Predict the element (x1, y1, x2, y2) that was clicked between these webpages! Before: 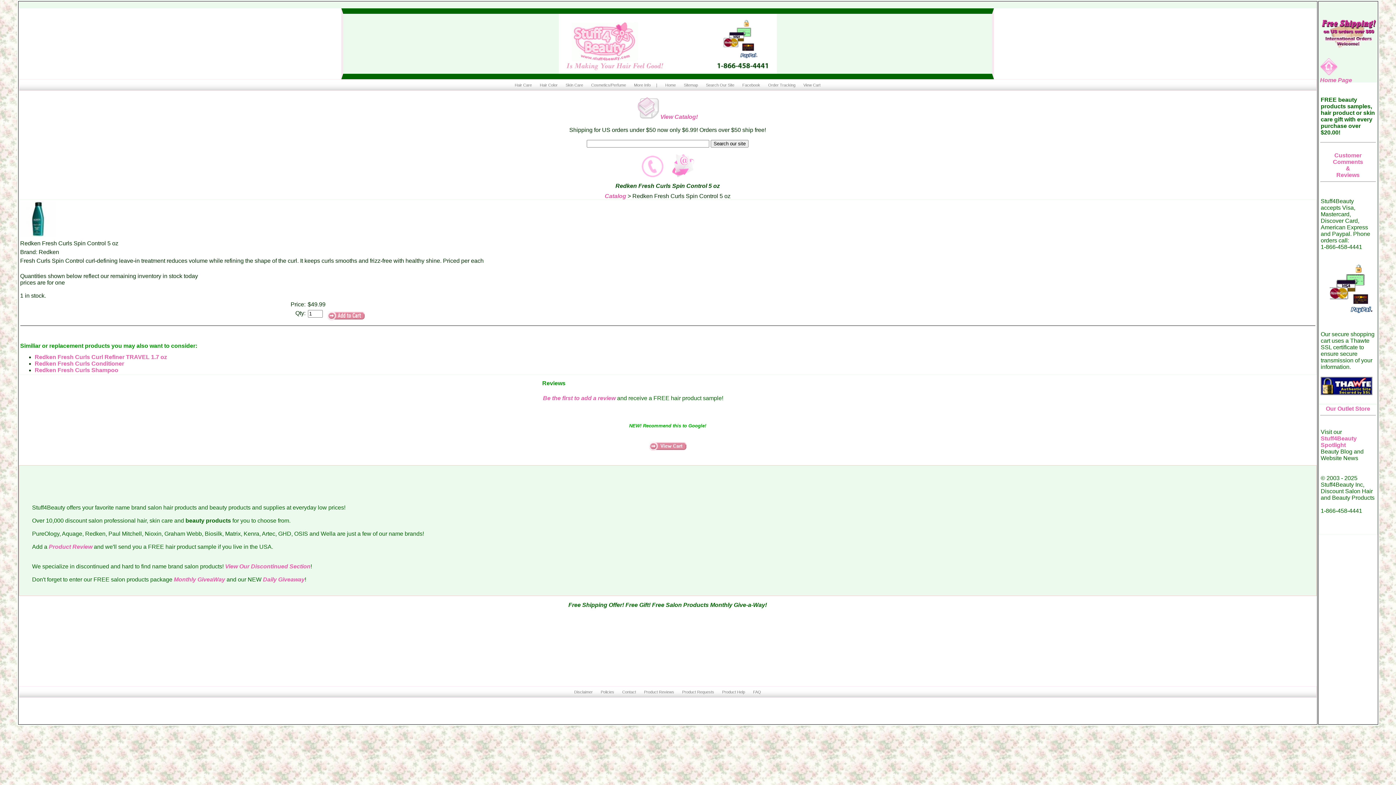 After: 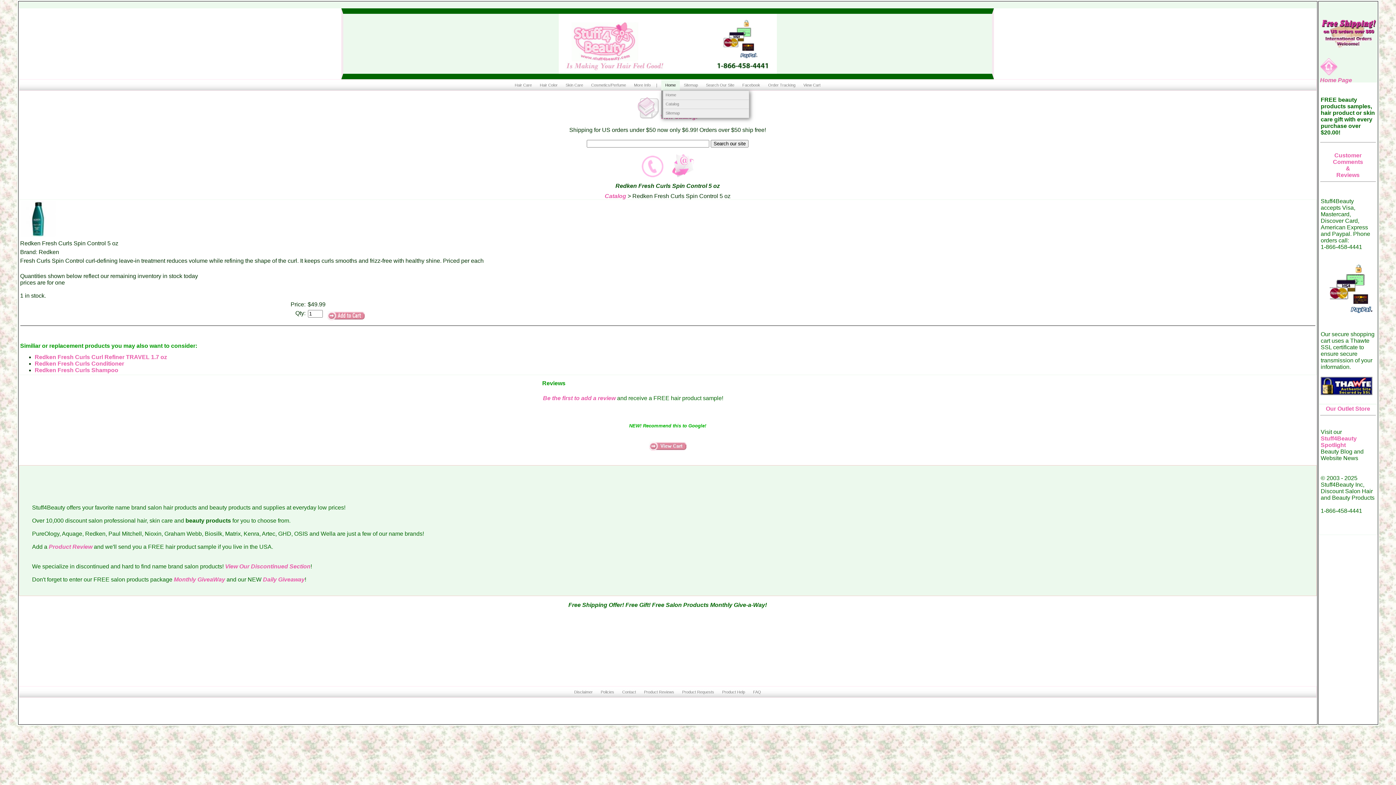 Action: bbox: (661, 79, 680, 90) label: Home